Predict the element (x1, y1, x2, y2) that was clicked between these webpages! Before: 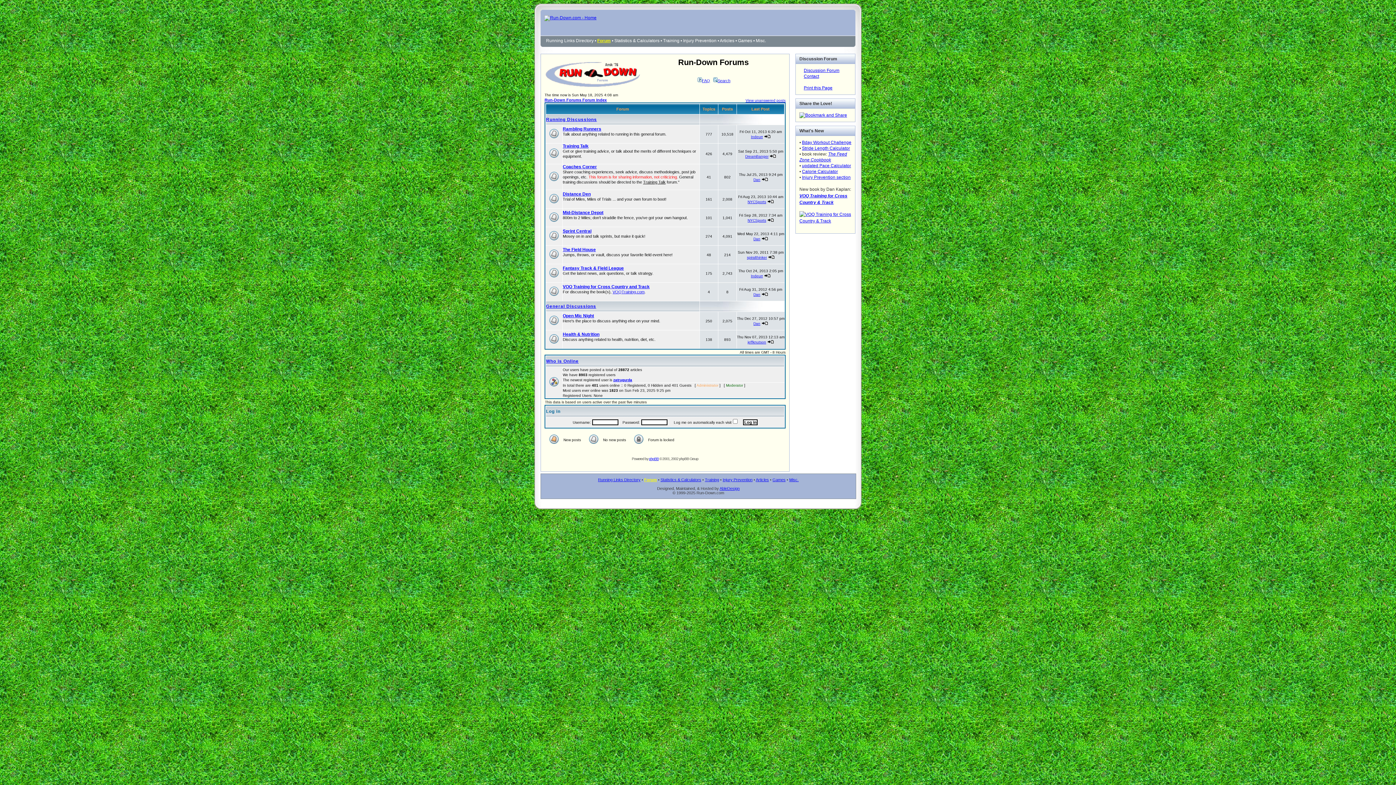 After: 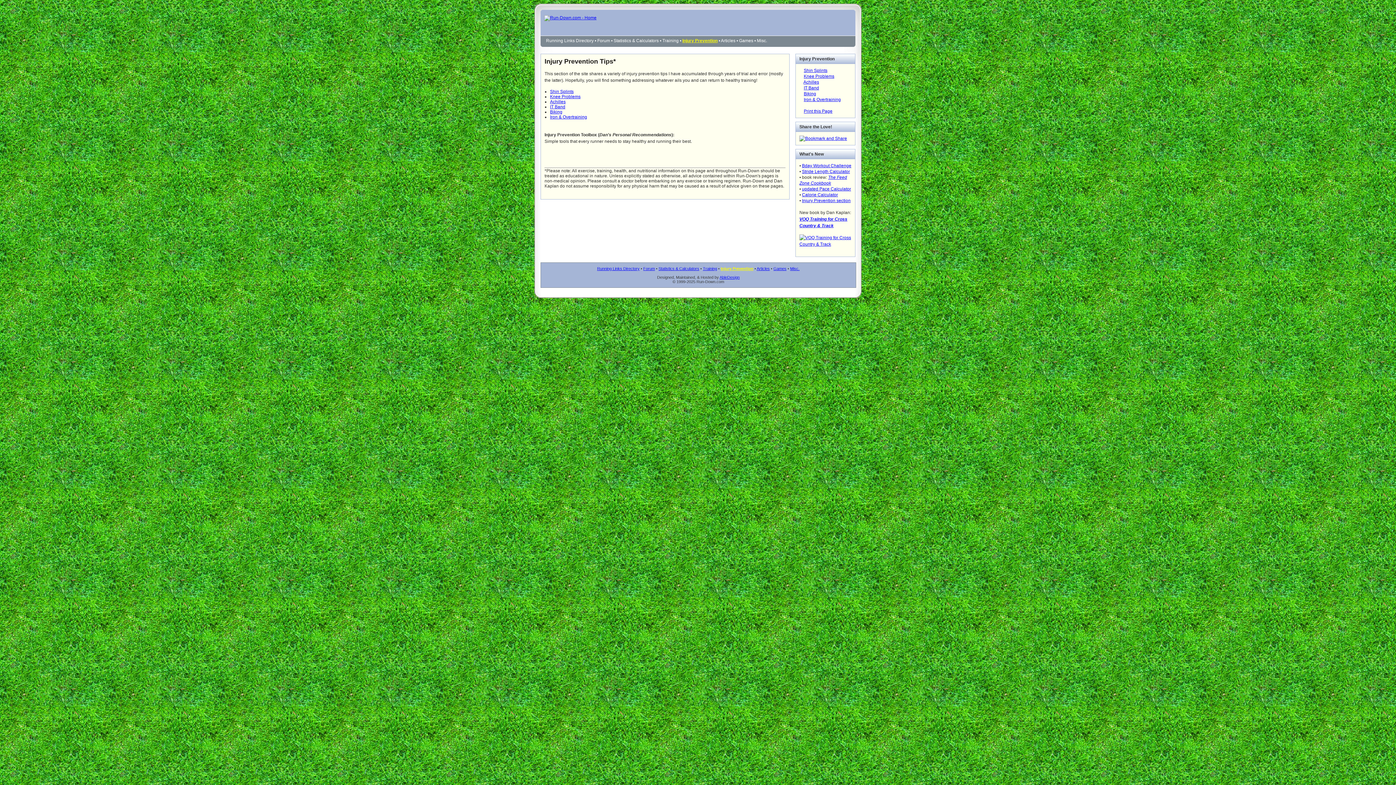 Action: label: Injury Prevention section bbox: (802, 174, 850, 180)